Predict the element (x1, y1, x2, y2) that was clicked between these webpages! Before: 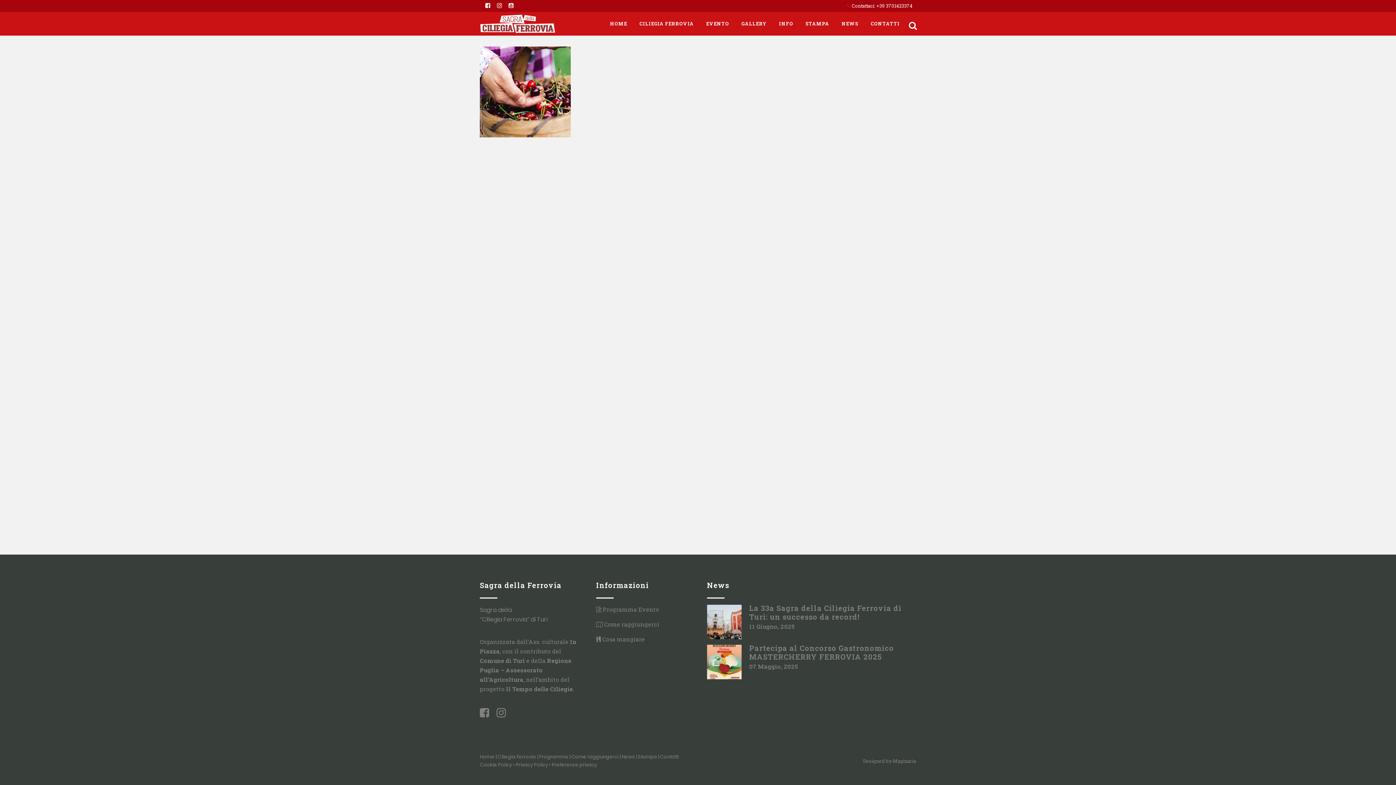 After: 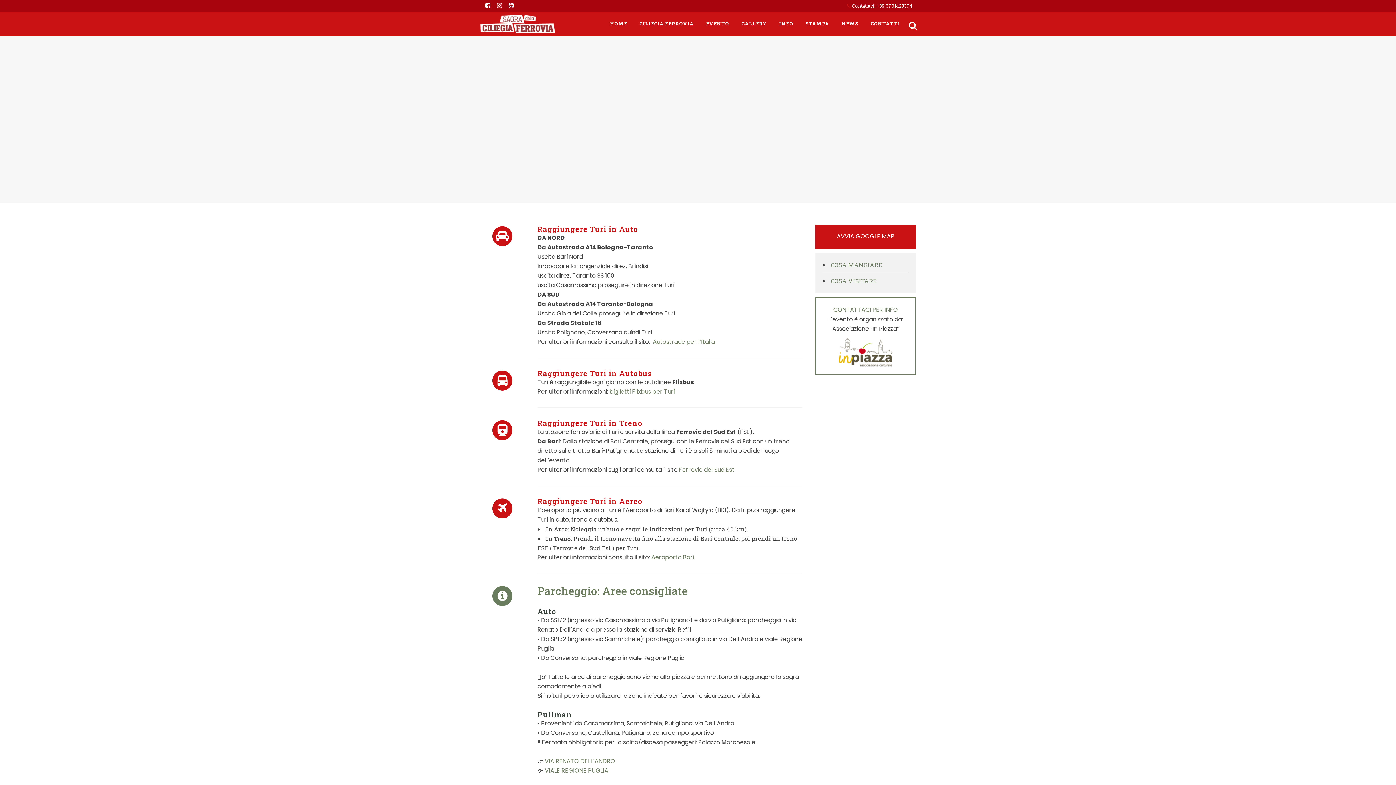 Action: label: Come raggiungerci bbox: (571, 753, 618, 760)